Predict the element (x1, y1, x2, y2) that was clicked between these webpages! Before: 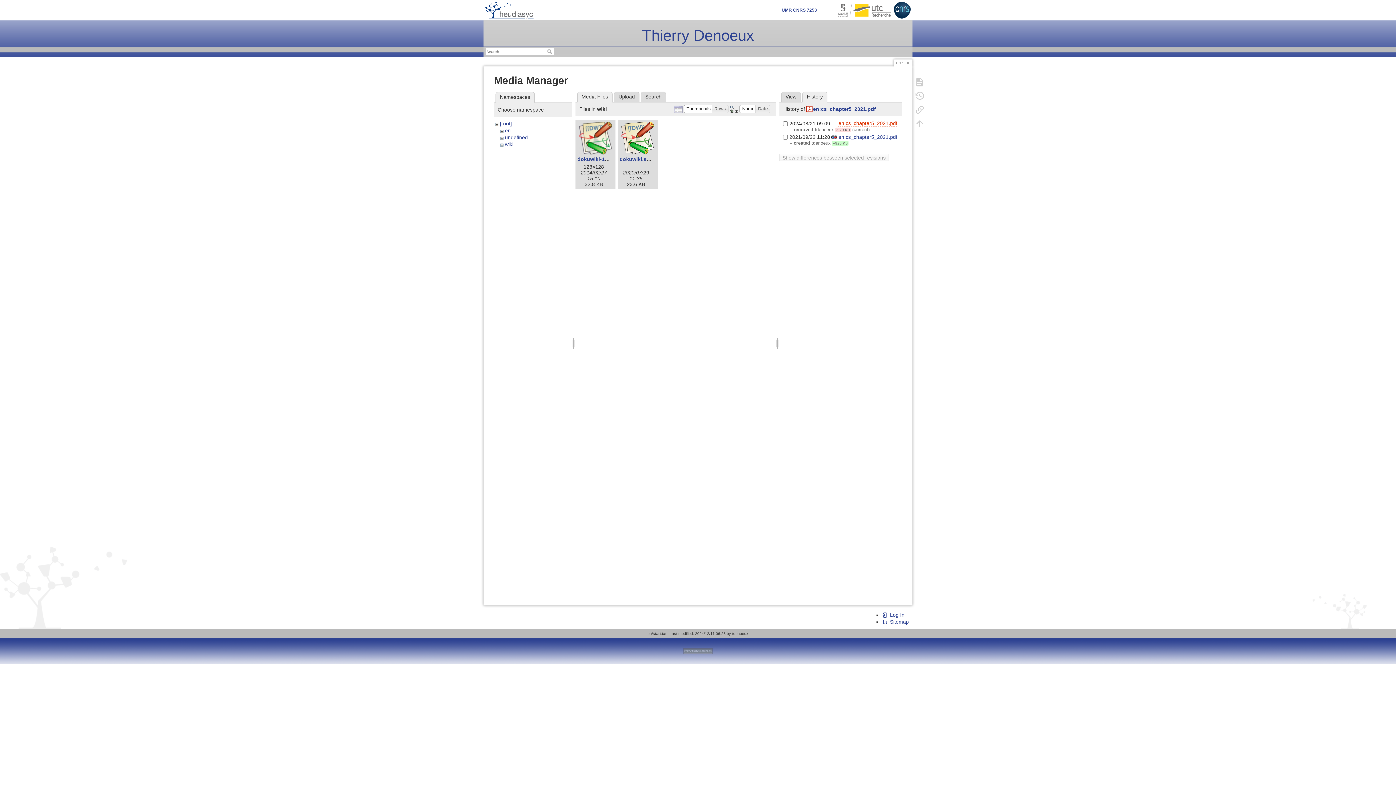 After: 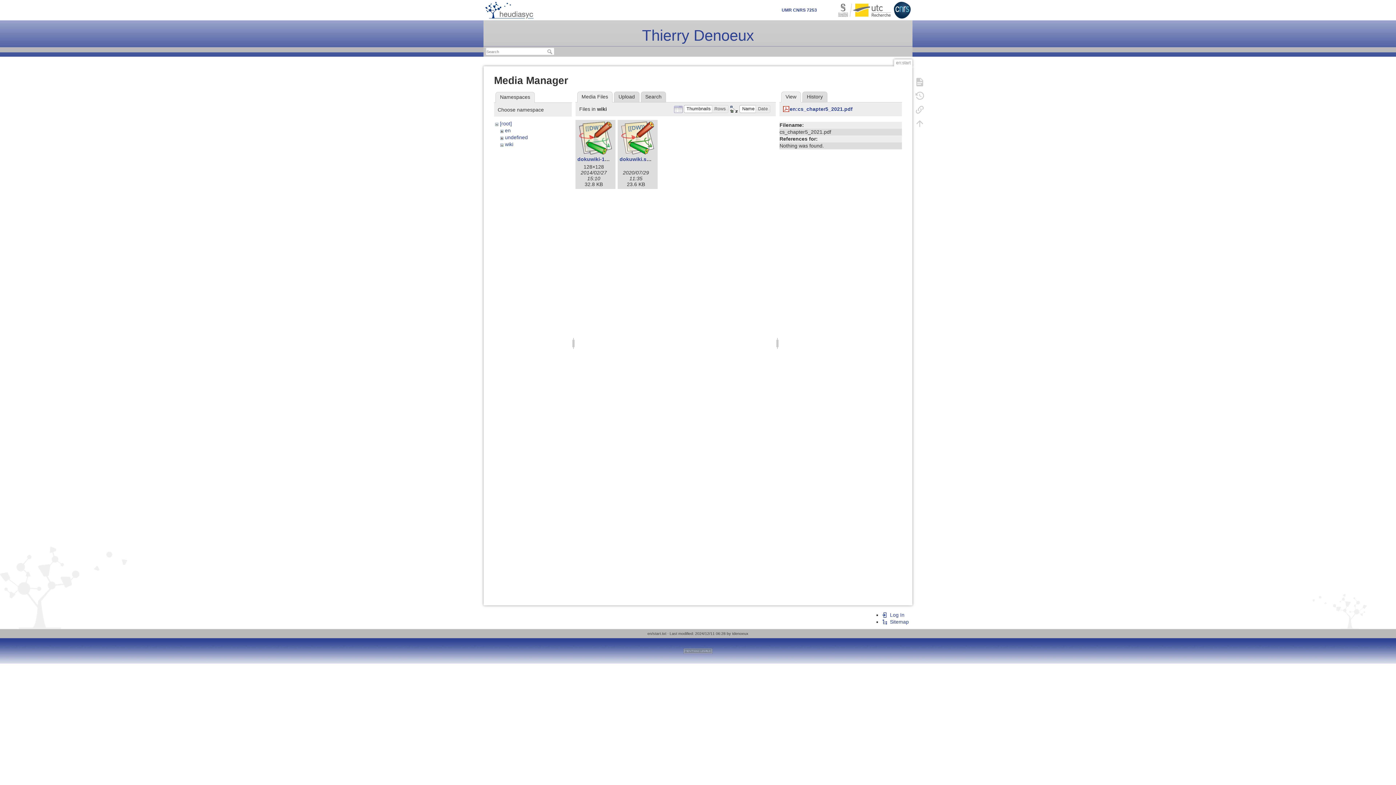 Action: bbox: (838, 120, 897, 126) label: en:cs_chapter5_2021.pdf